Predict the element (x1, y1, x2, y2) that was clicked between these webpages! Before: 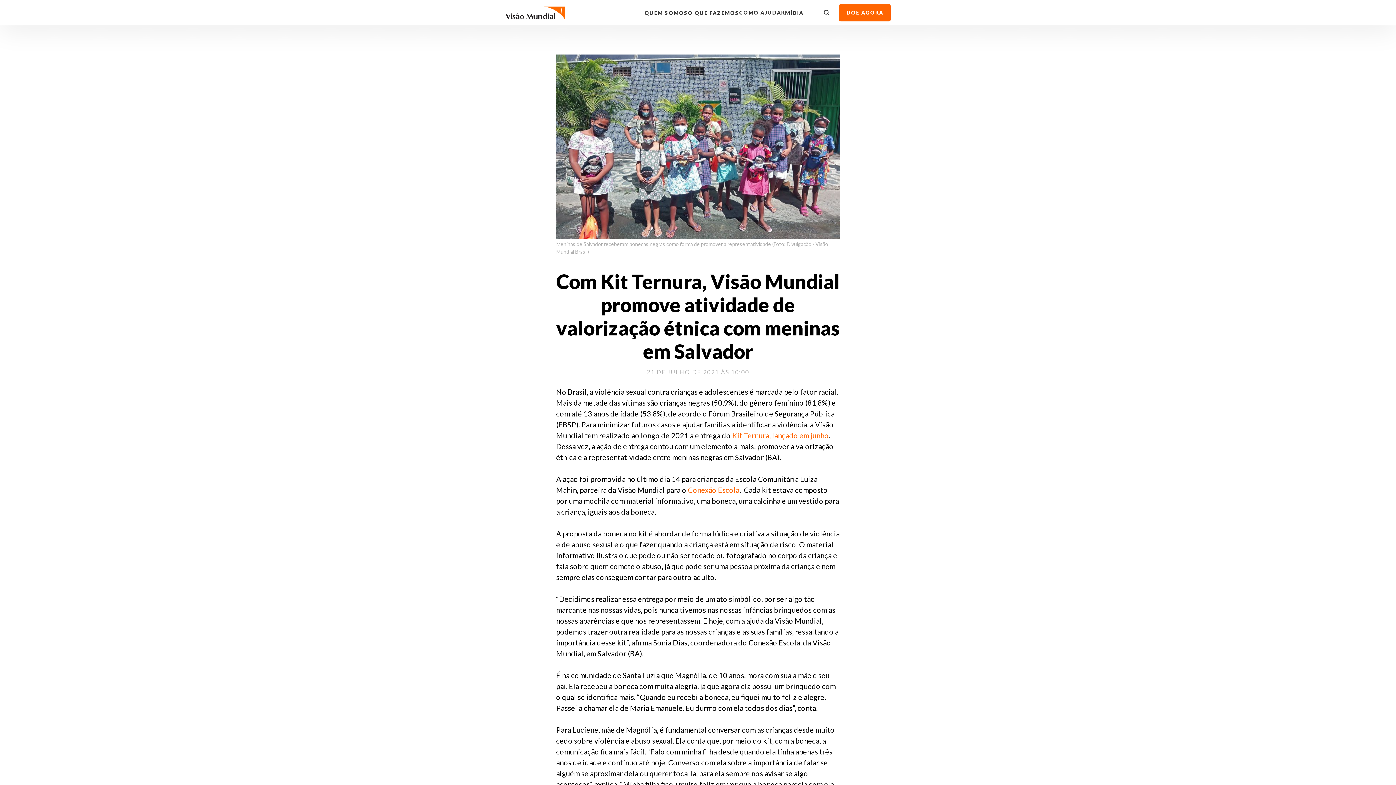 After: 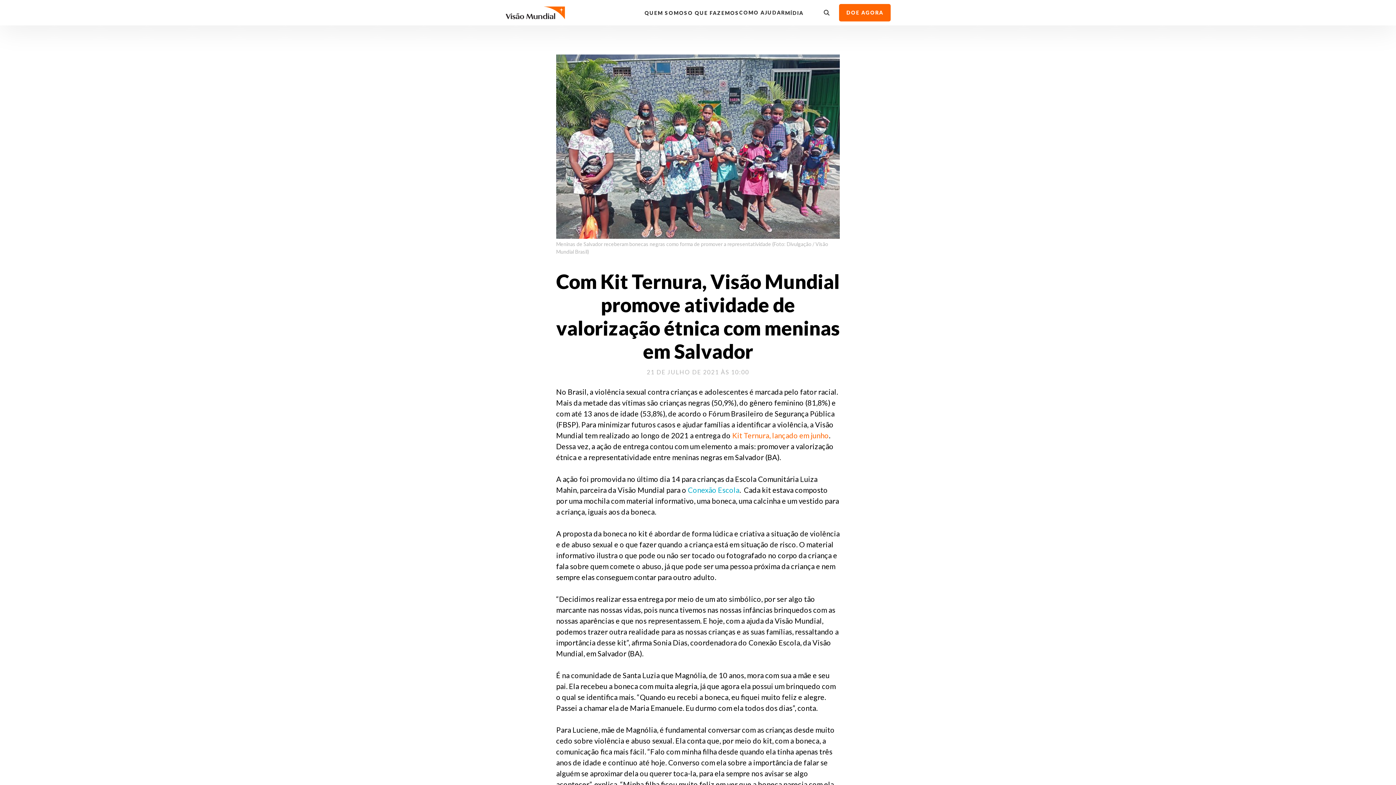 Action: label: Conexão Escola bbox: (689, 448, 741, 456)